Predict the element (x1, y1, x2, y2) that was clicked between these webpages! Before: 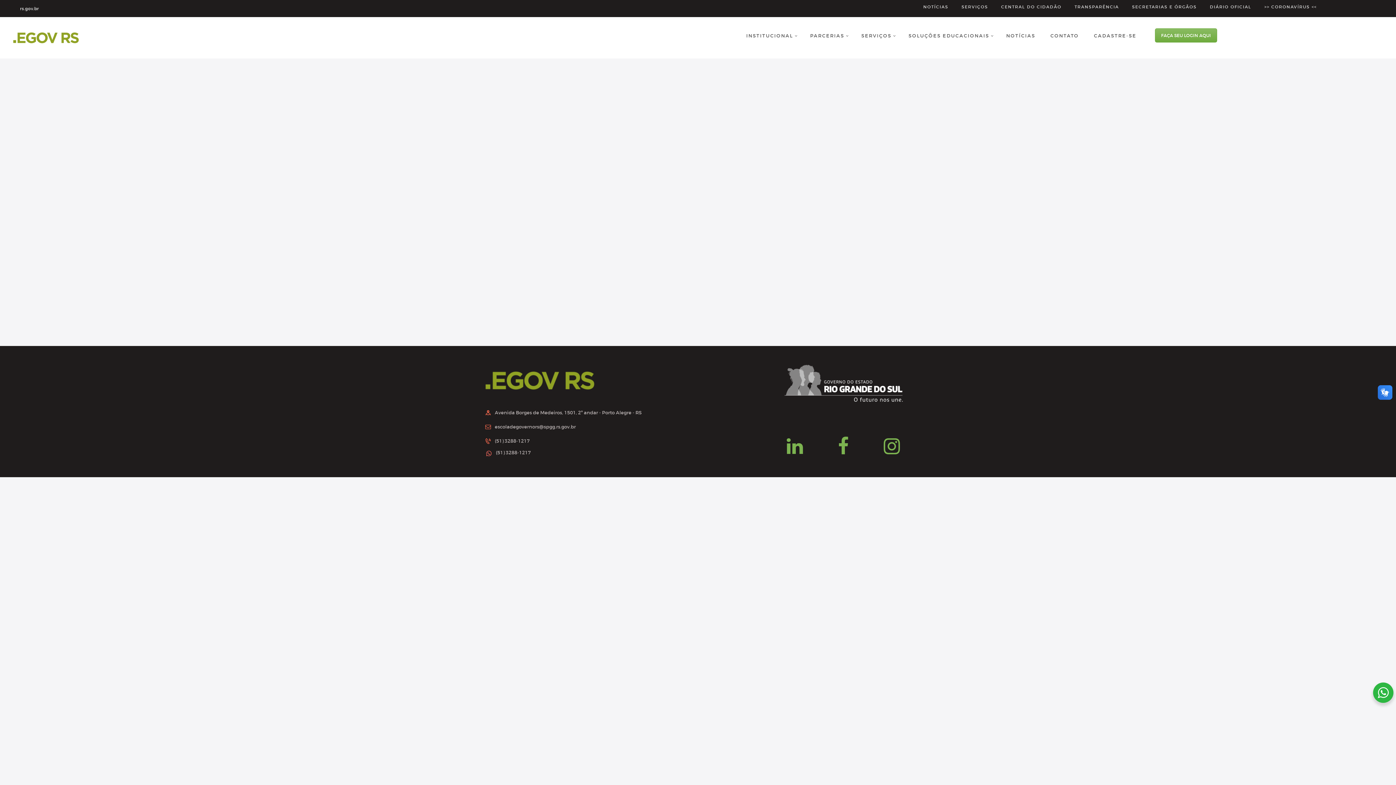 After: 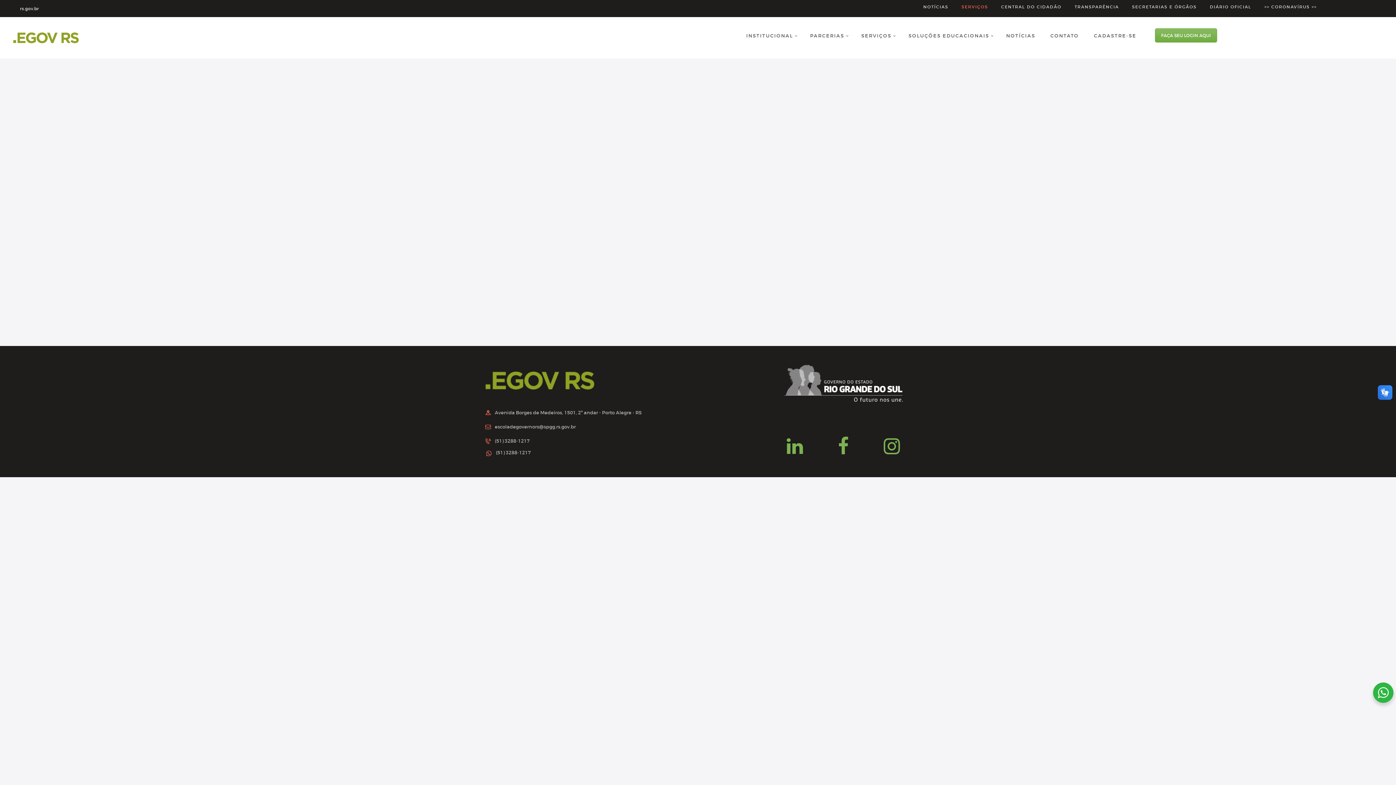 Action: bbox: (955, 0, 994, 14) label: SERVIÇOS